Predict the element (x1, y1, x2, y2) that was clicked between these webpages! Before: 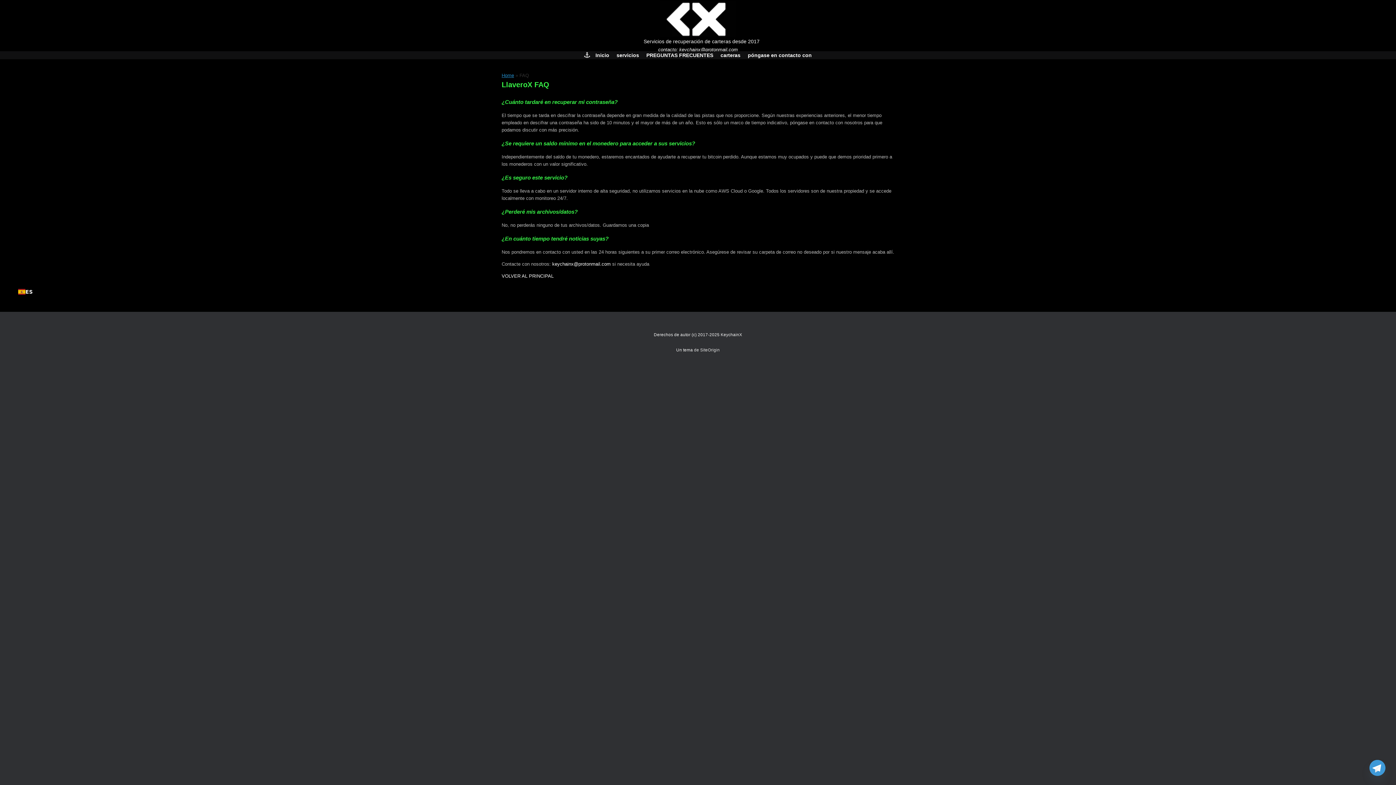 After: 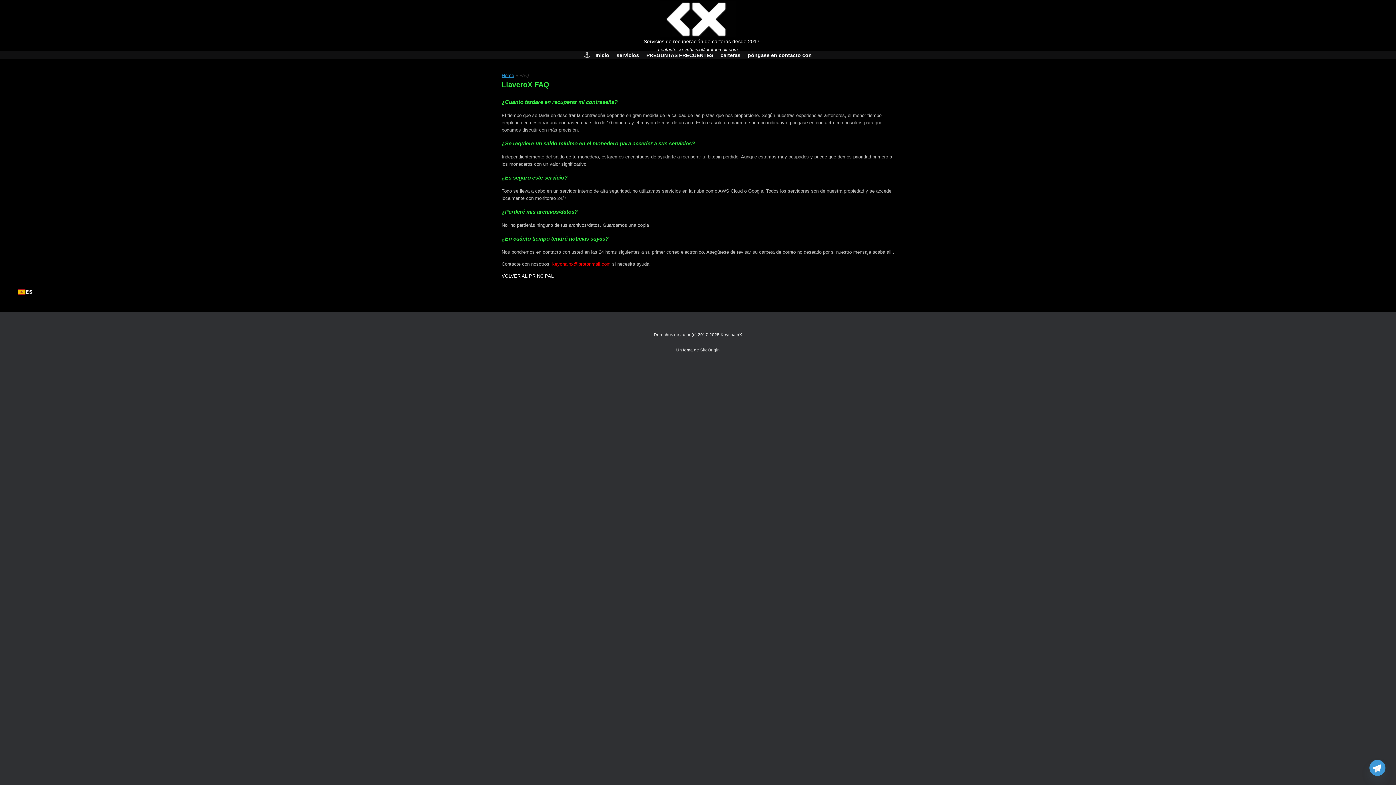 Action: label: keychainx@protonmail.com bbox: (552, 261, 610, 266)